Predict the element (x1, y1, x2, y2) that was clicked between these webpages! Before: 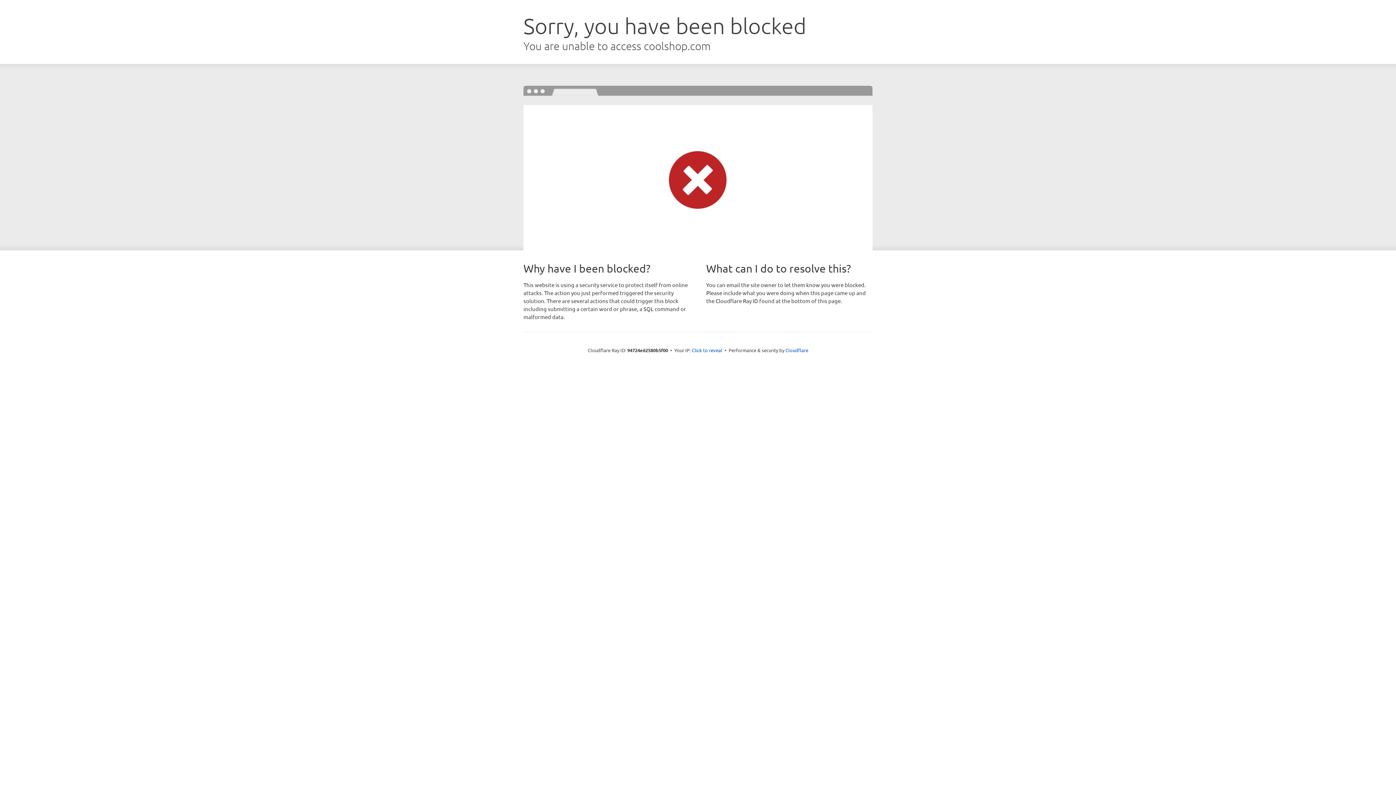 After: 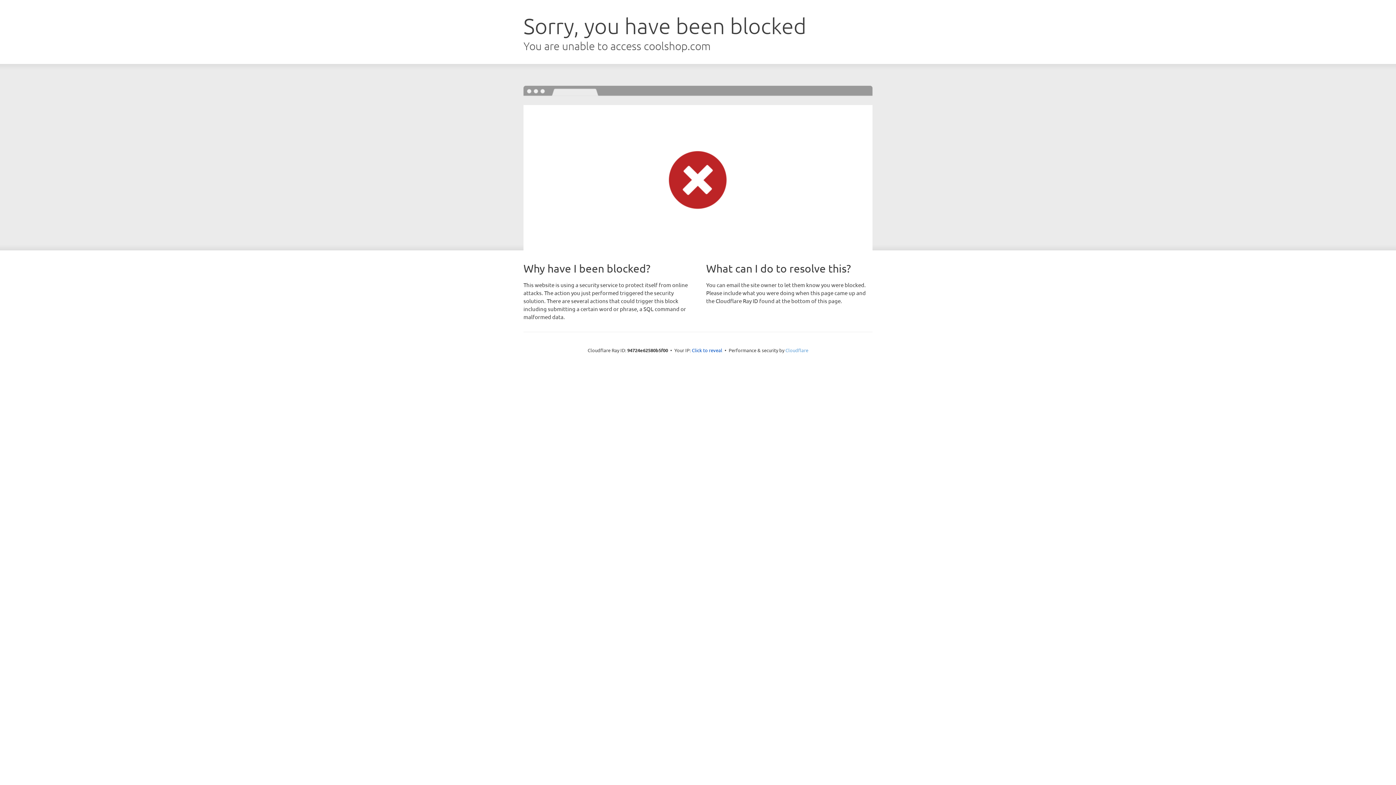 Action: bbox: (785, 347, 808, 353) label: Cloudflare